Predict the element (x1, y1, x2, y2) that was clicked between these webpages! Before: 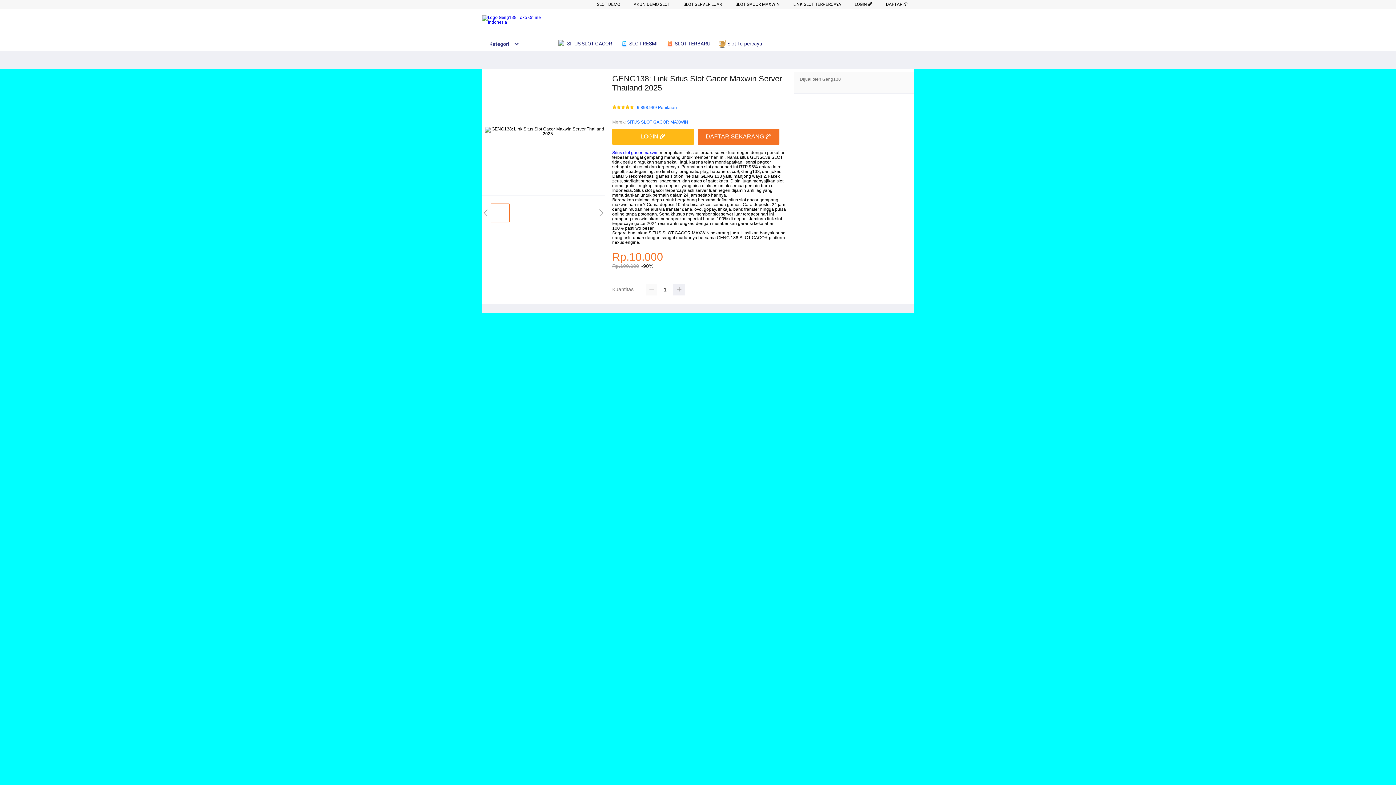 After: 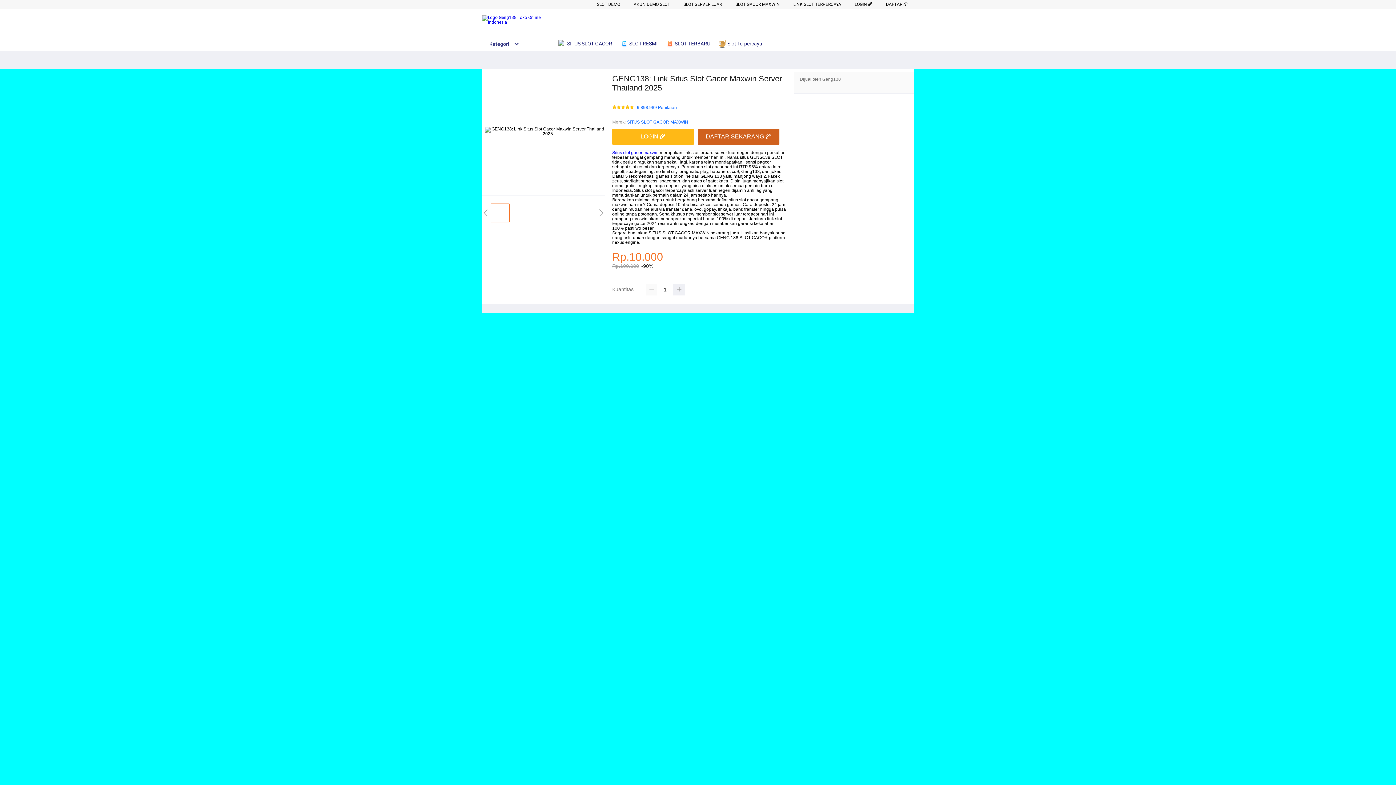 Action: label: DAFTAR SEKARANG 🌾 bbox: (697, 128, 779, 144)